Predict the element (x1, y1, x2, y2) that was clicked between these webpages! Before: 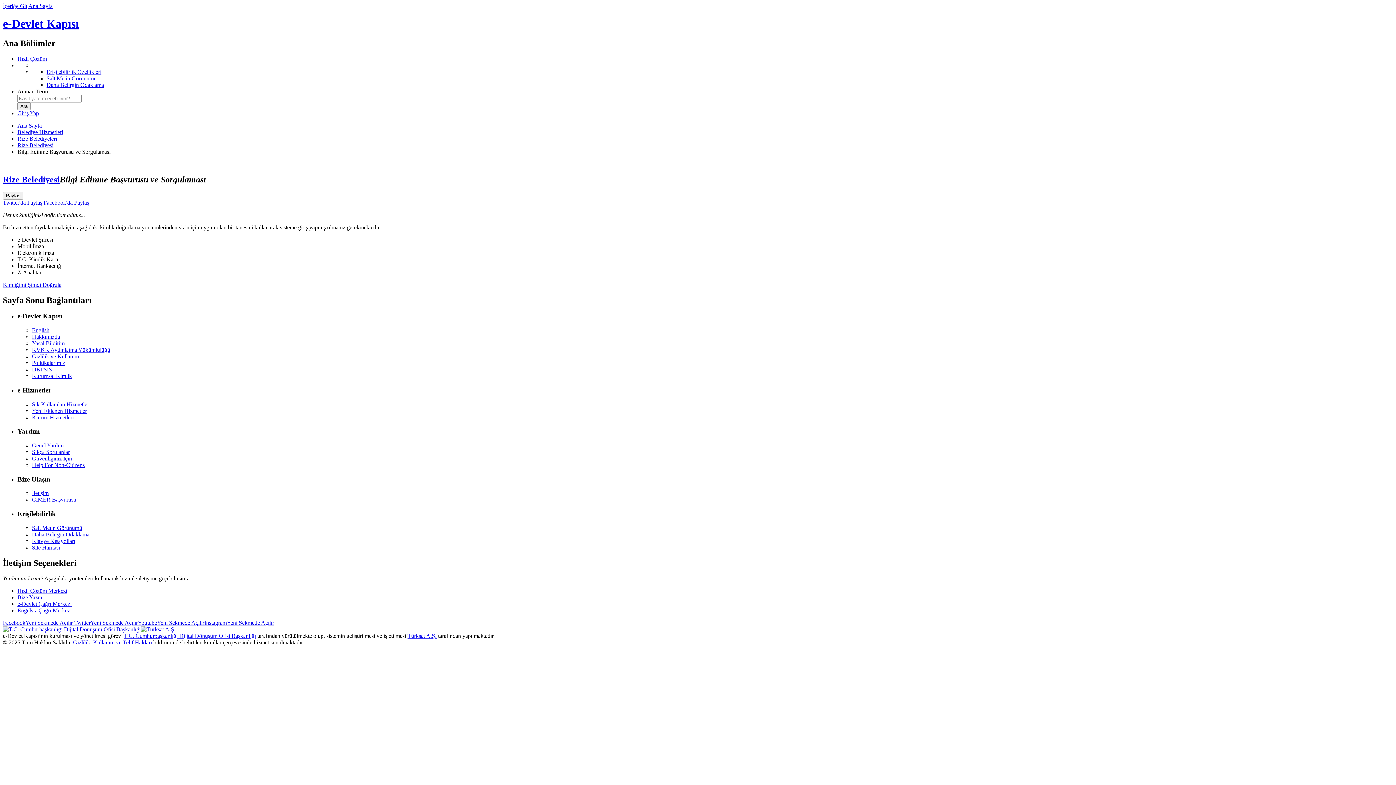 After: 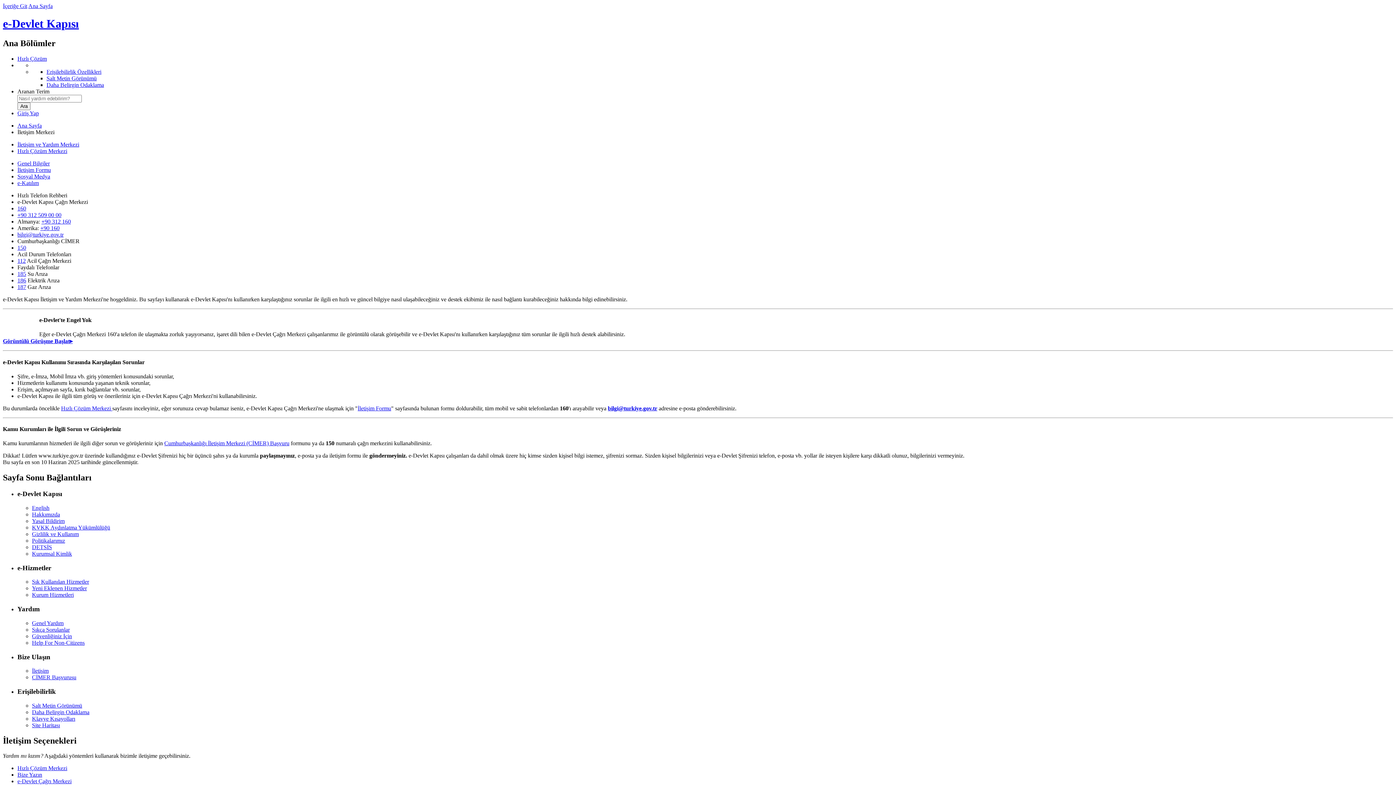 Action: bbox: (17, 600, 71, 607) label: e-Devlet Çağrı Merkezi